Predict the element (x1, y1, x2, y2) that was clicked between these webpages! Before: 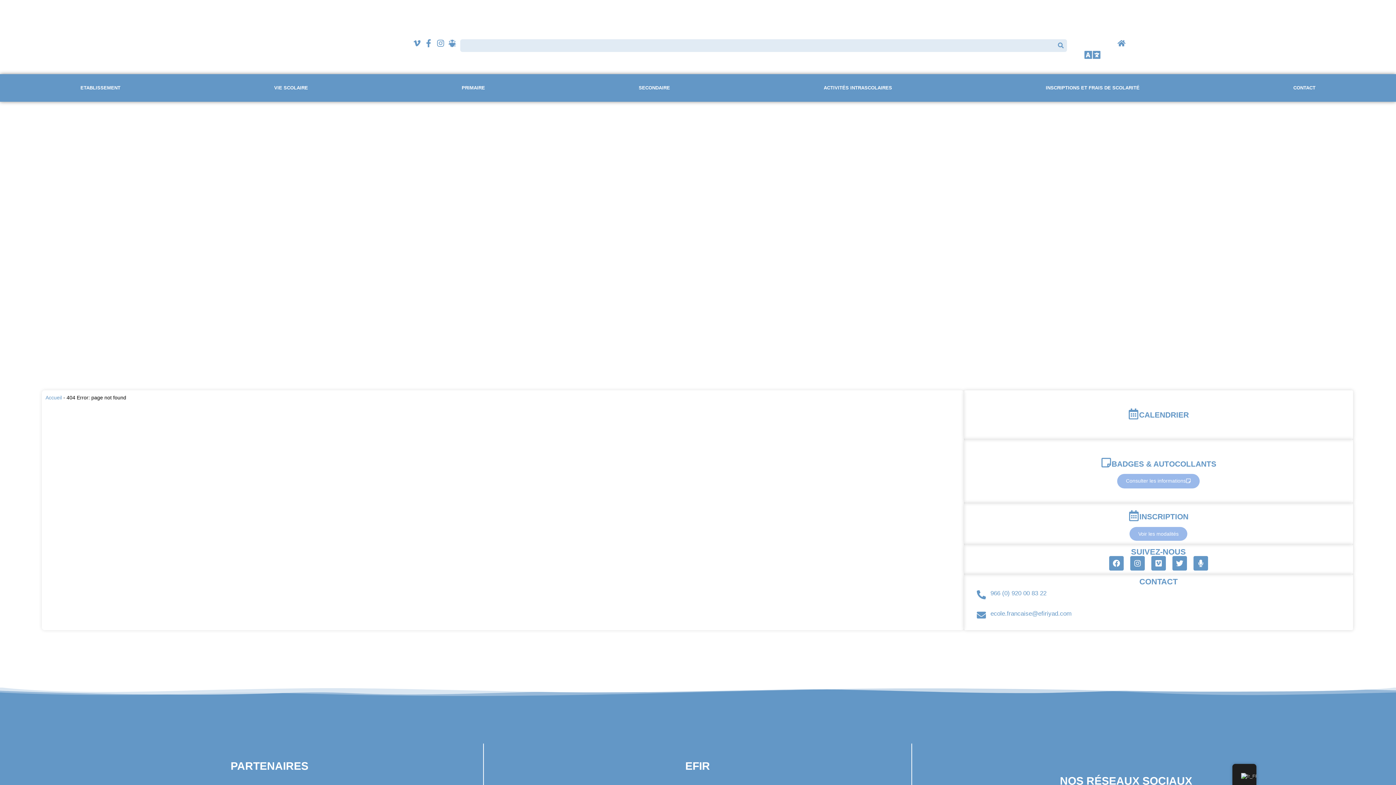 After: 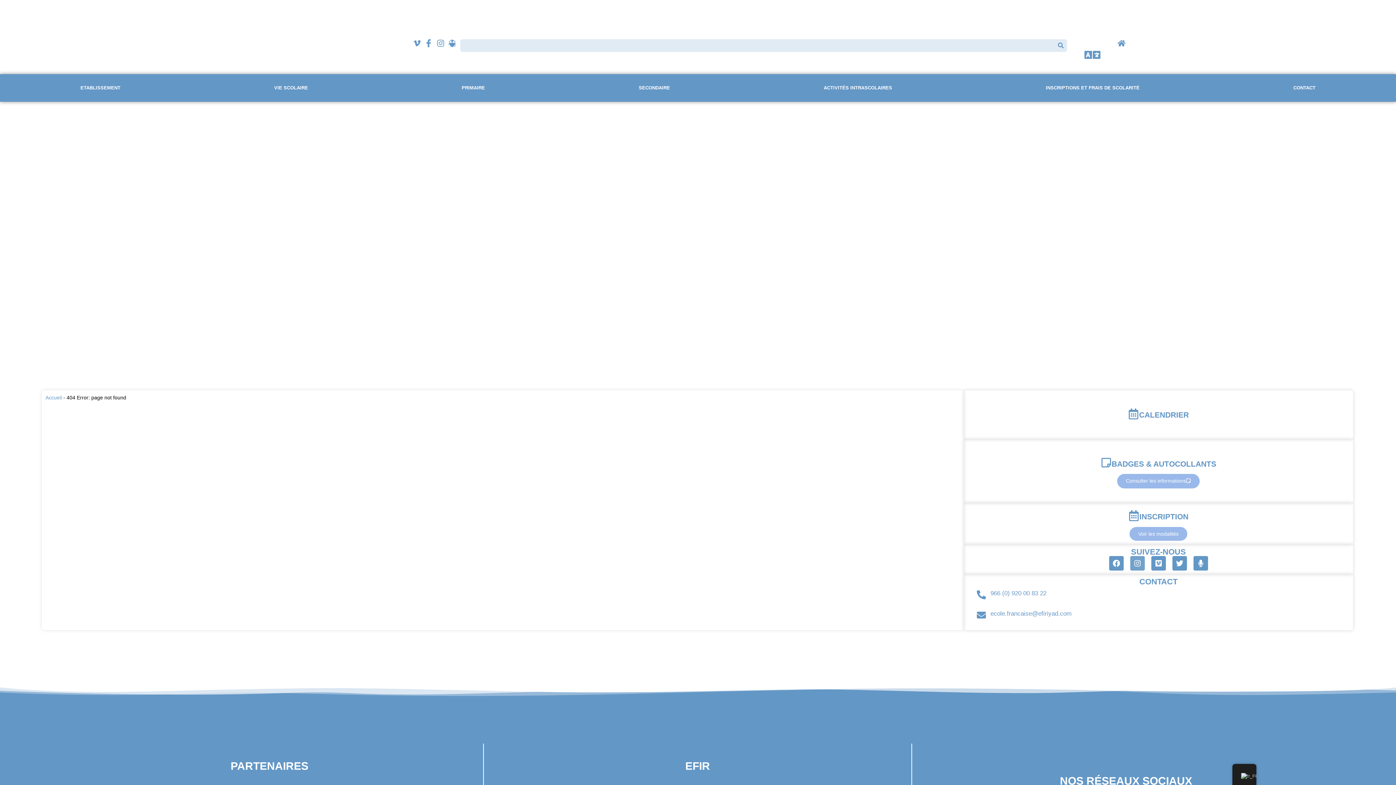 Action: label: Instagram bbox: (1130, 556, 1144, 570)